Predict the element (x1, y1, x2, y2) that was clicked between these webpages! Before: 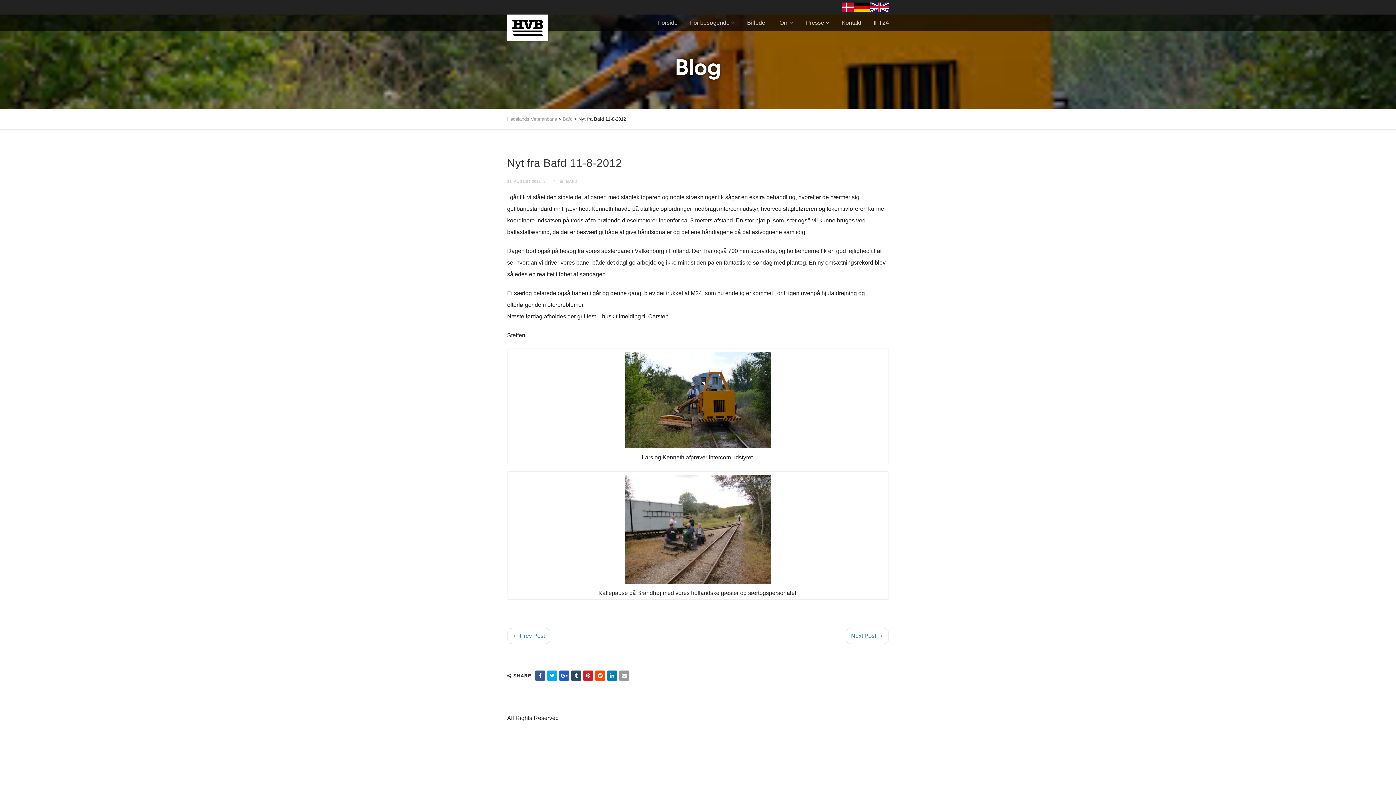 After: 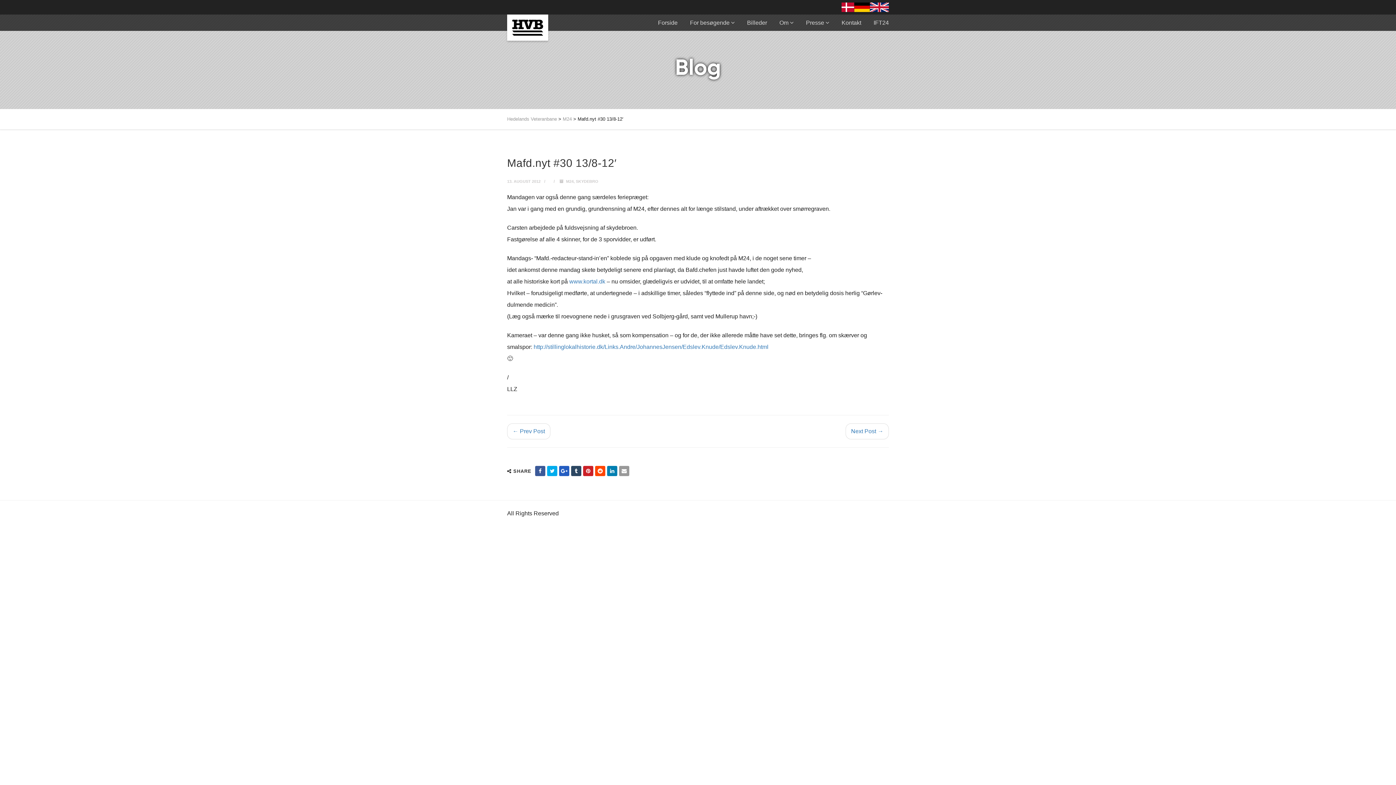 Action: bbox: (845, 628, 889, 644) label: Next Post →